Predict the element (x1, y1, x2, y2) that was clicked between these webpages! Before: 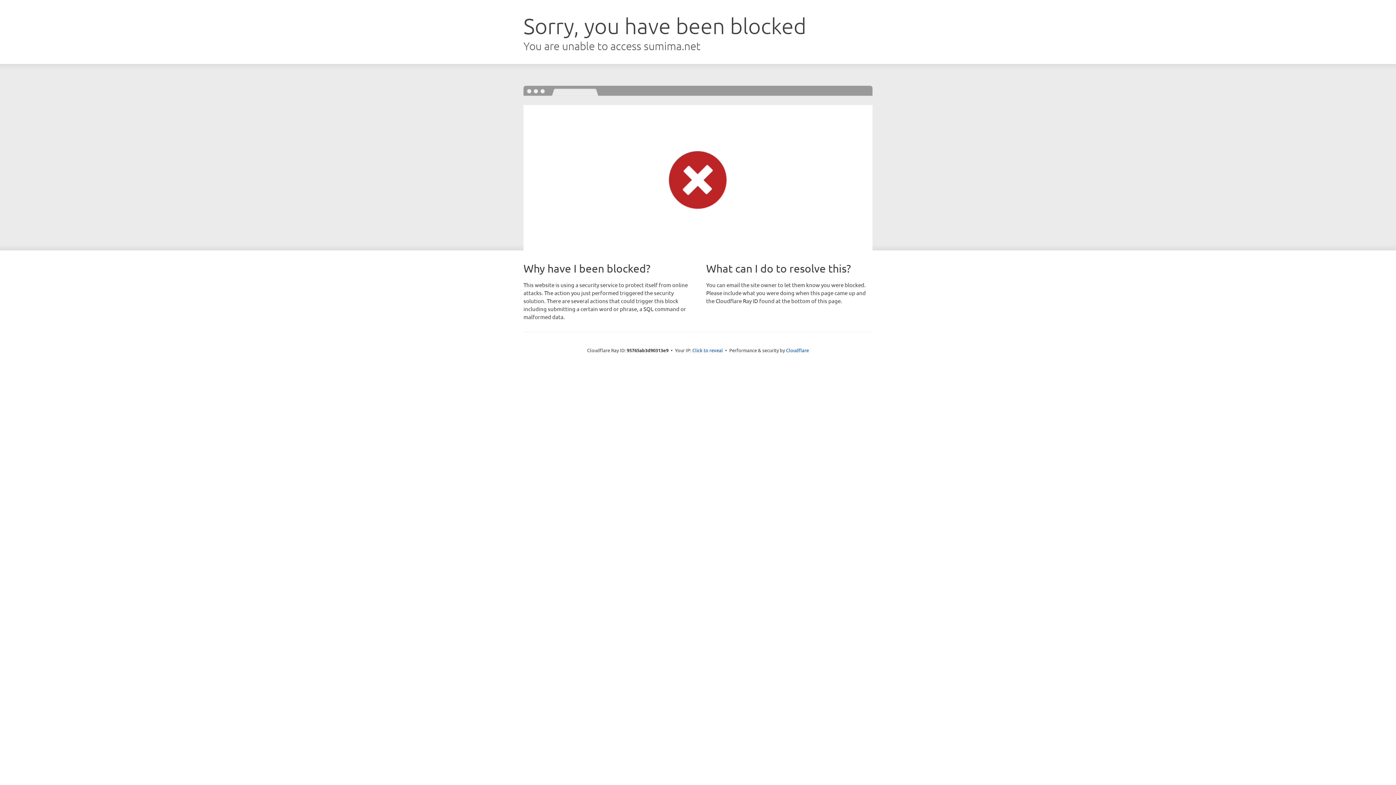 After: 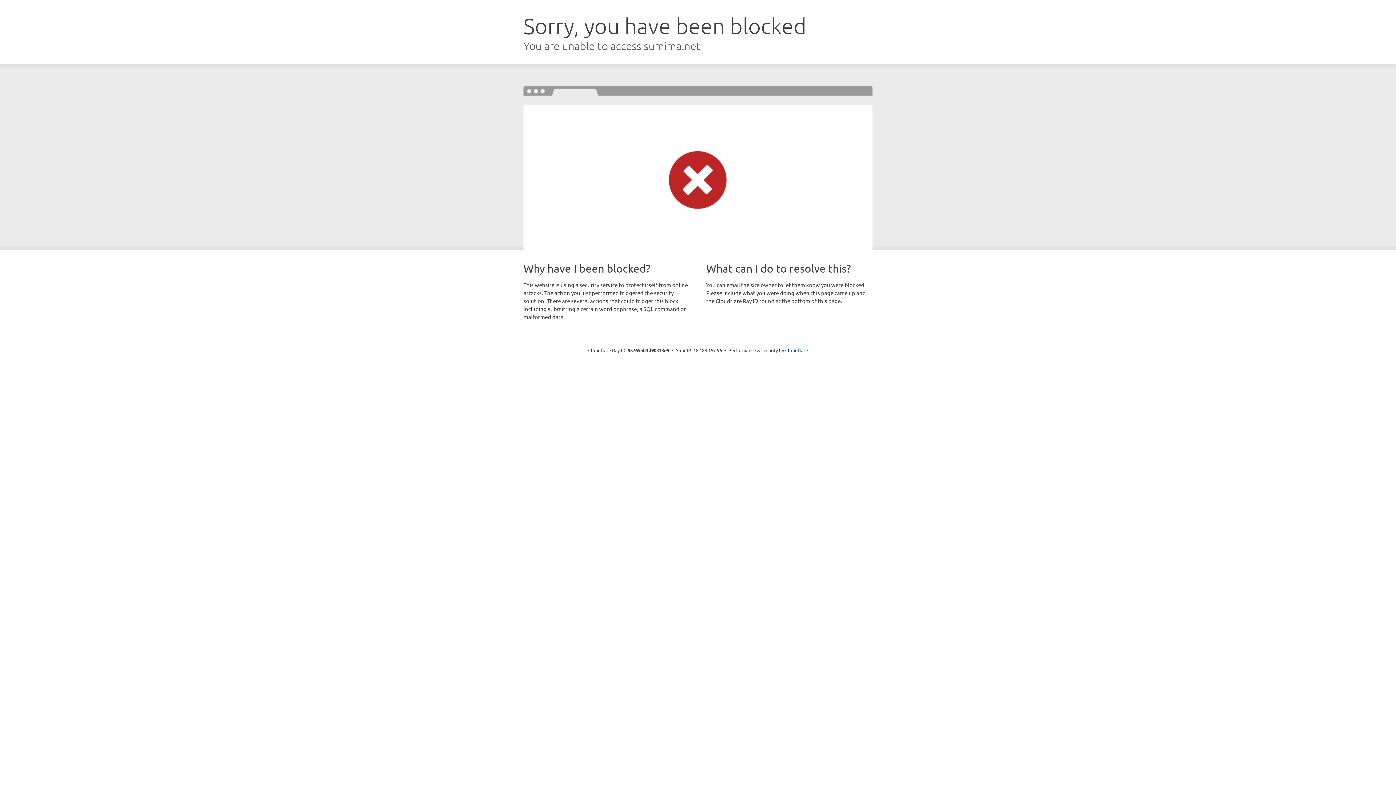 Action: label: Click to reveal bbox: (692, 346, 723, 353)